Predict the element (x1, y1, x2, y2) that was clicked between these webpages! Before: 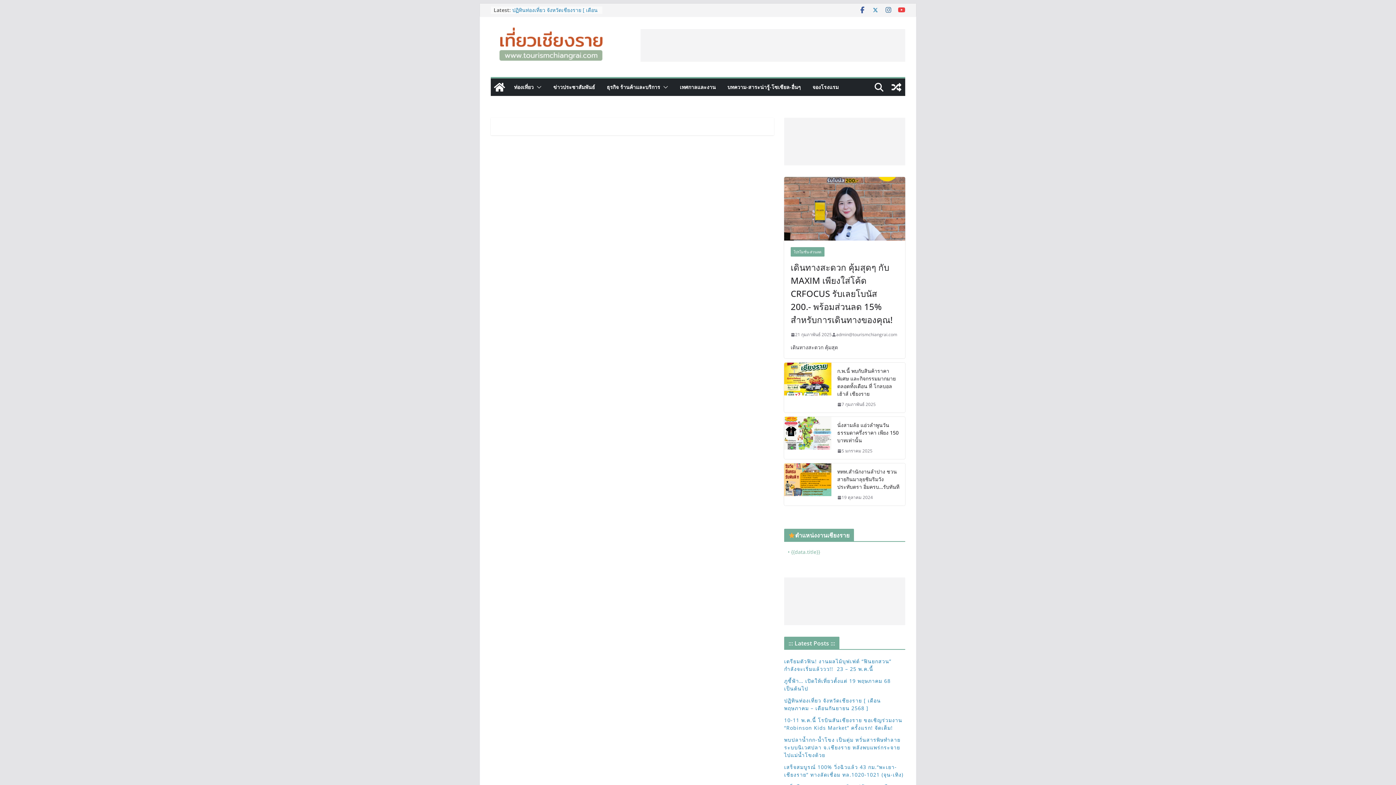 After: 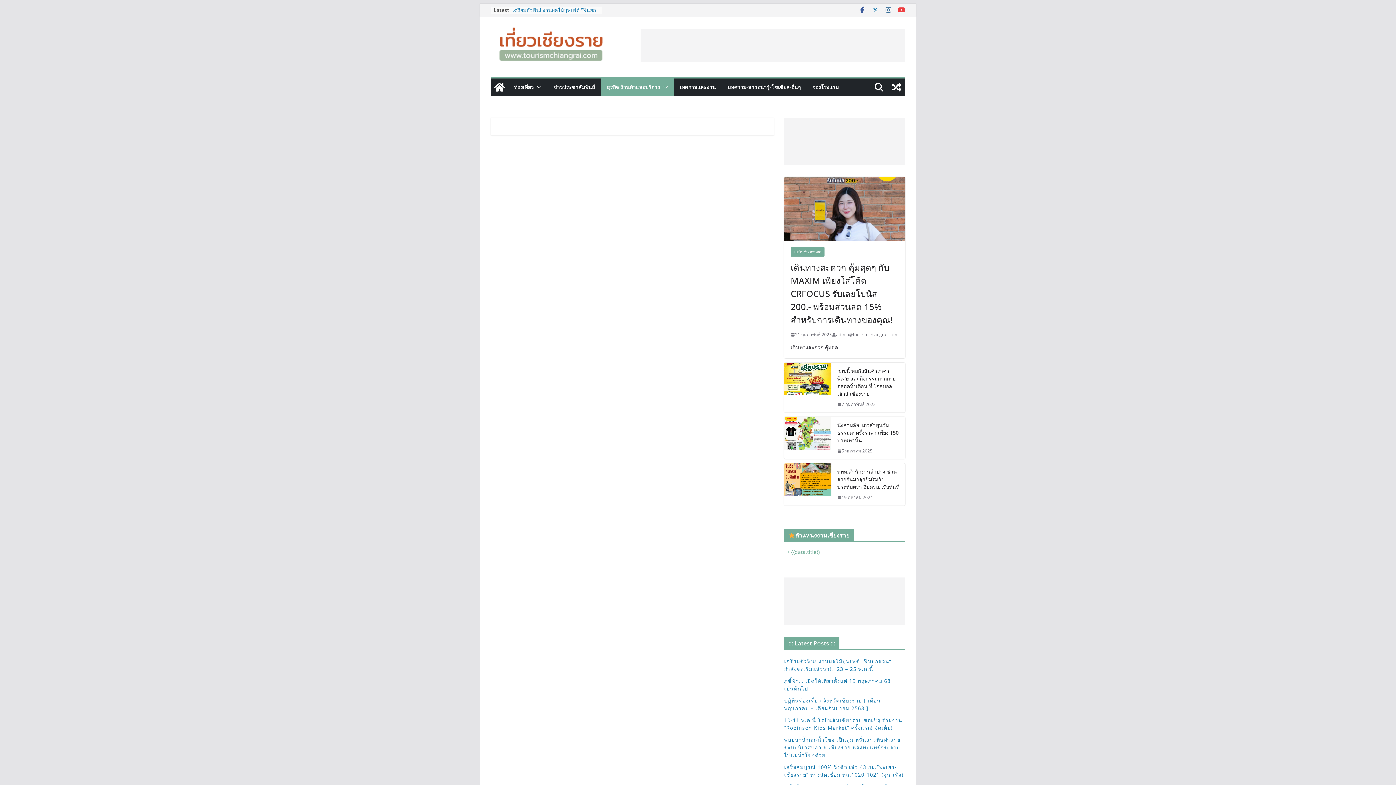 Action: bbox: (660, 82, 668, 92)